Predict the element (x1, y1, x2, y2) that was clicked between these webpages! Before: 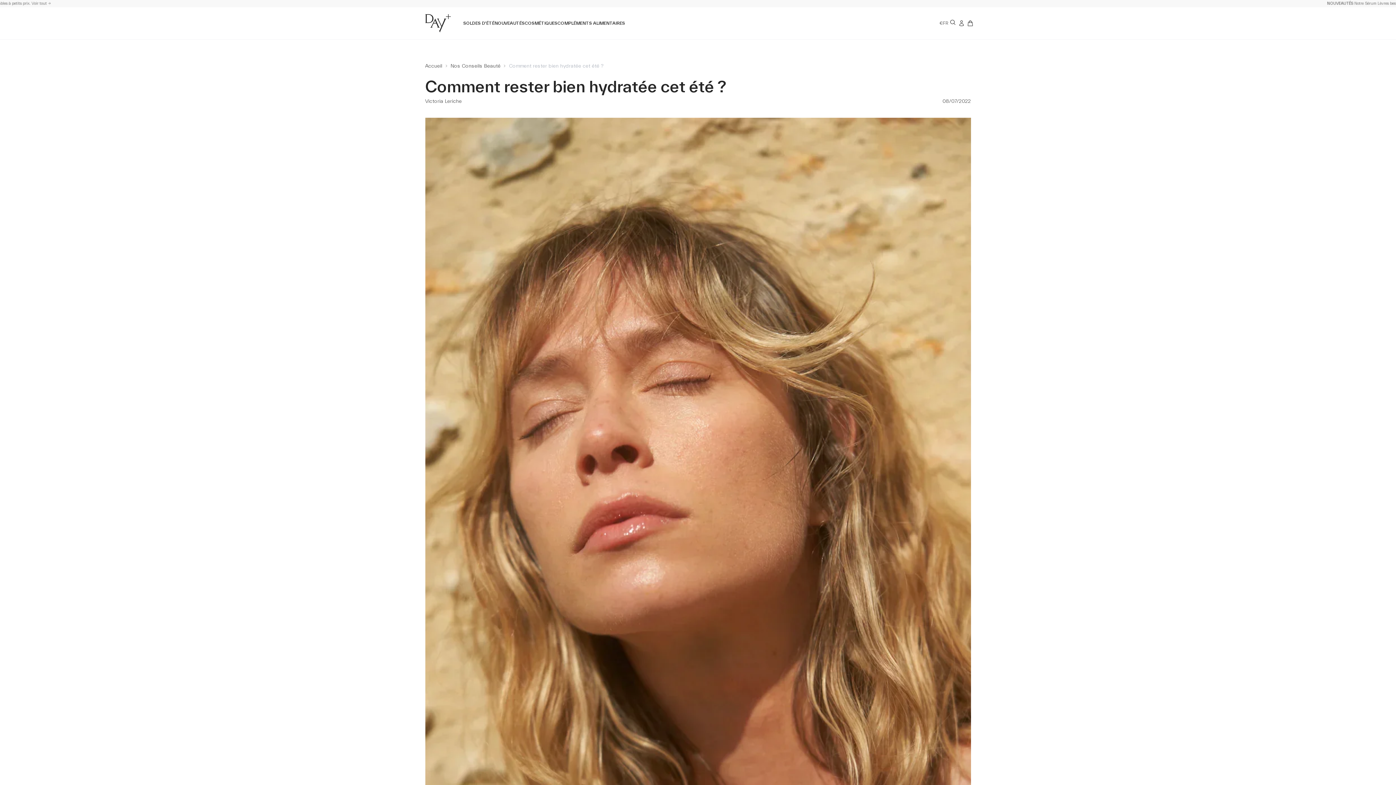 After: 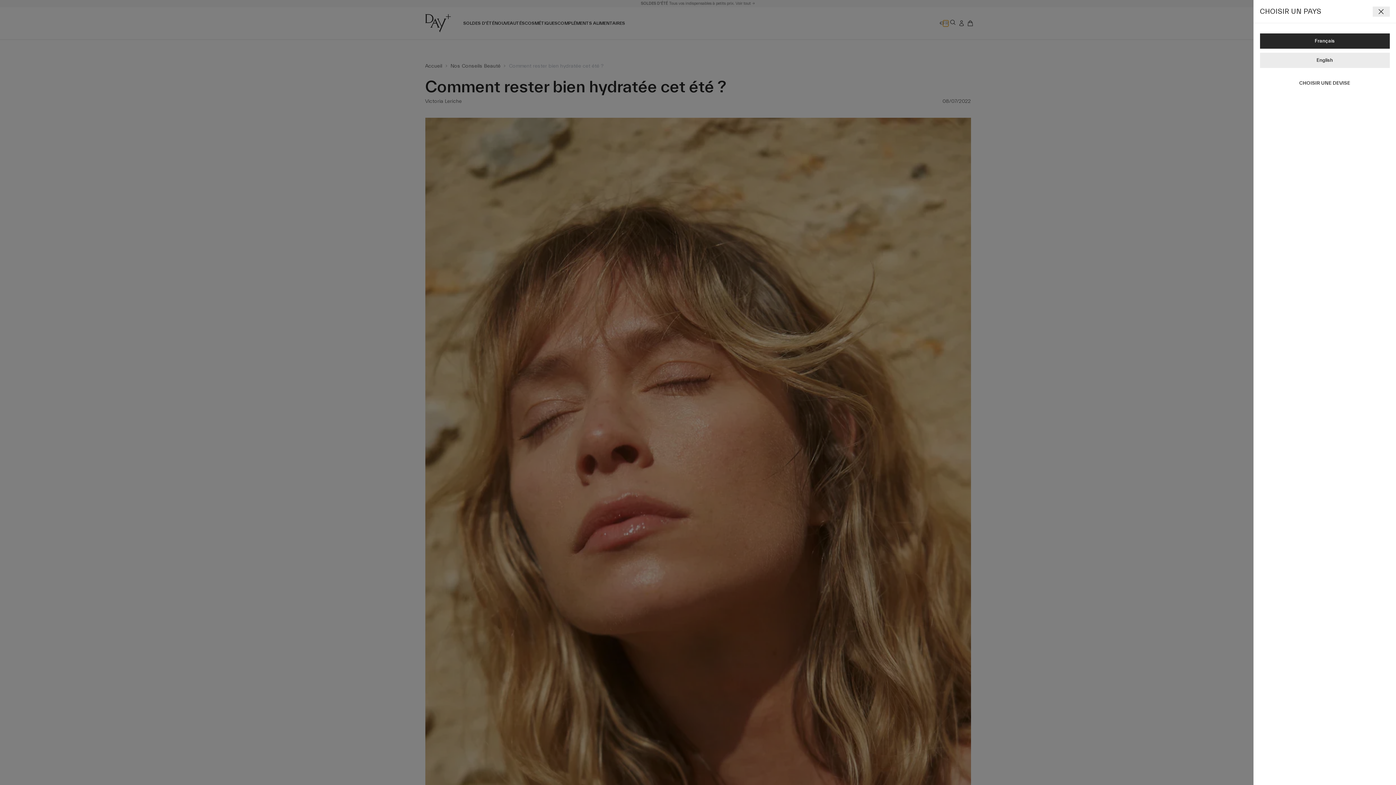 Action: bbox: (943, 20, 948, 26) label: FR